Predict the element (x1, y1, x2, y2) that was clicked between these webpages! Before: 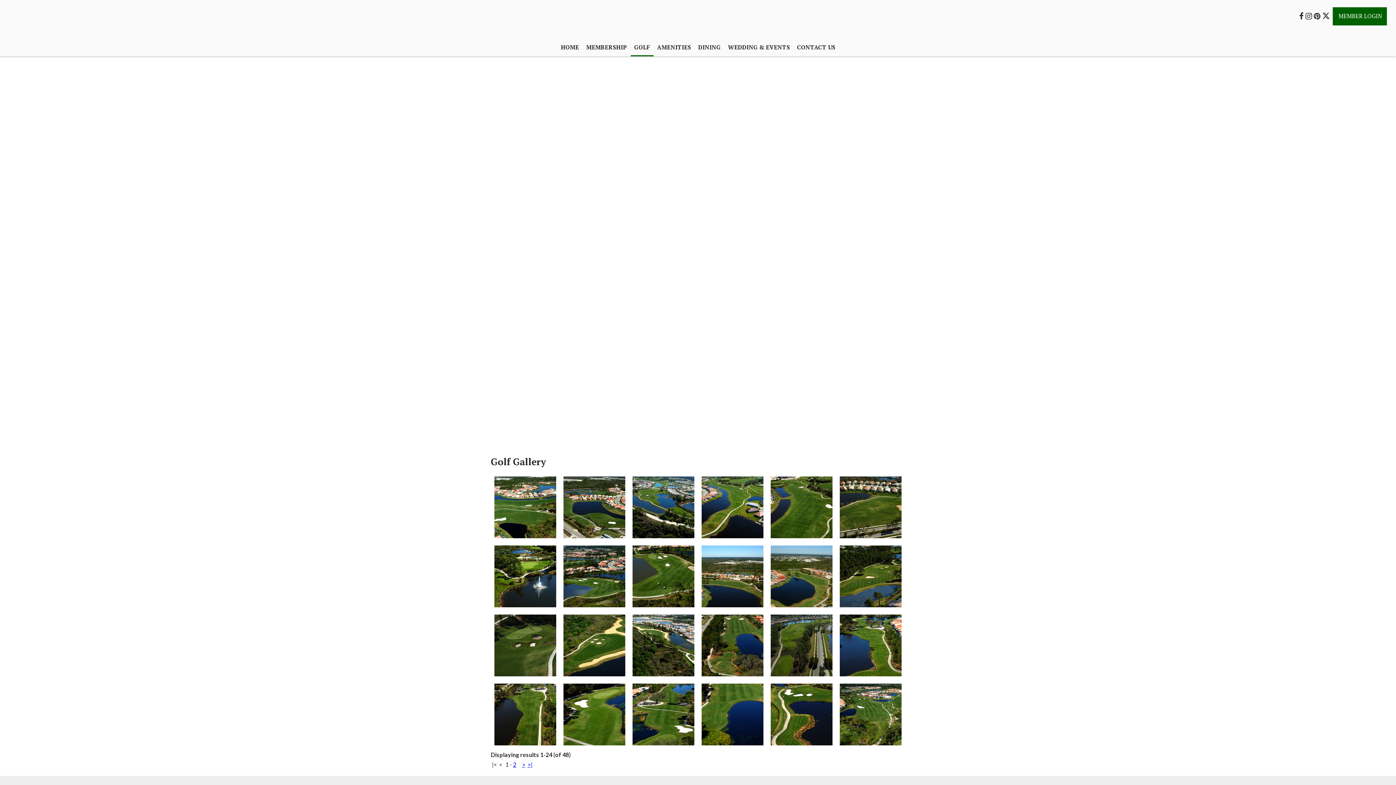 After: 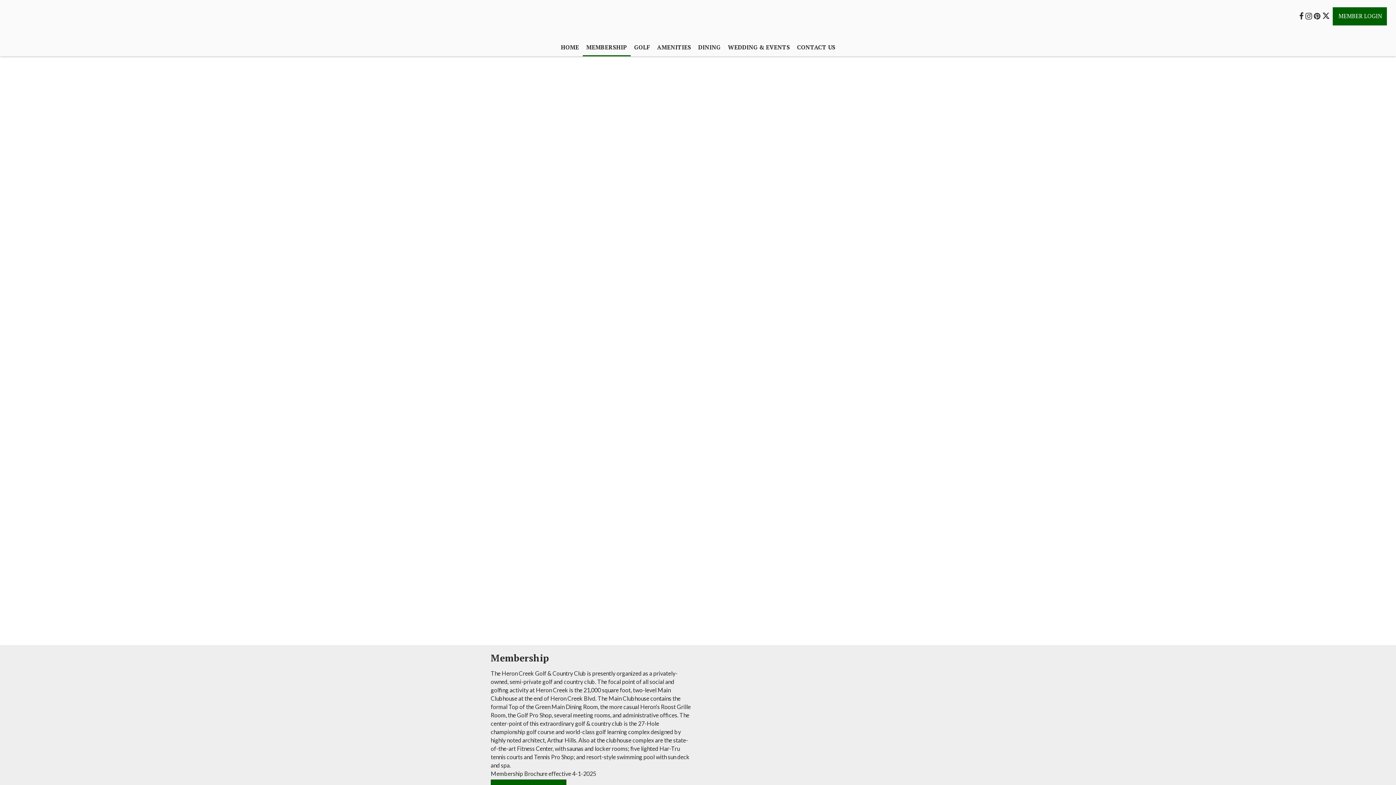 Action: bbox: (582, 38, 630, 56) label: Membership